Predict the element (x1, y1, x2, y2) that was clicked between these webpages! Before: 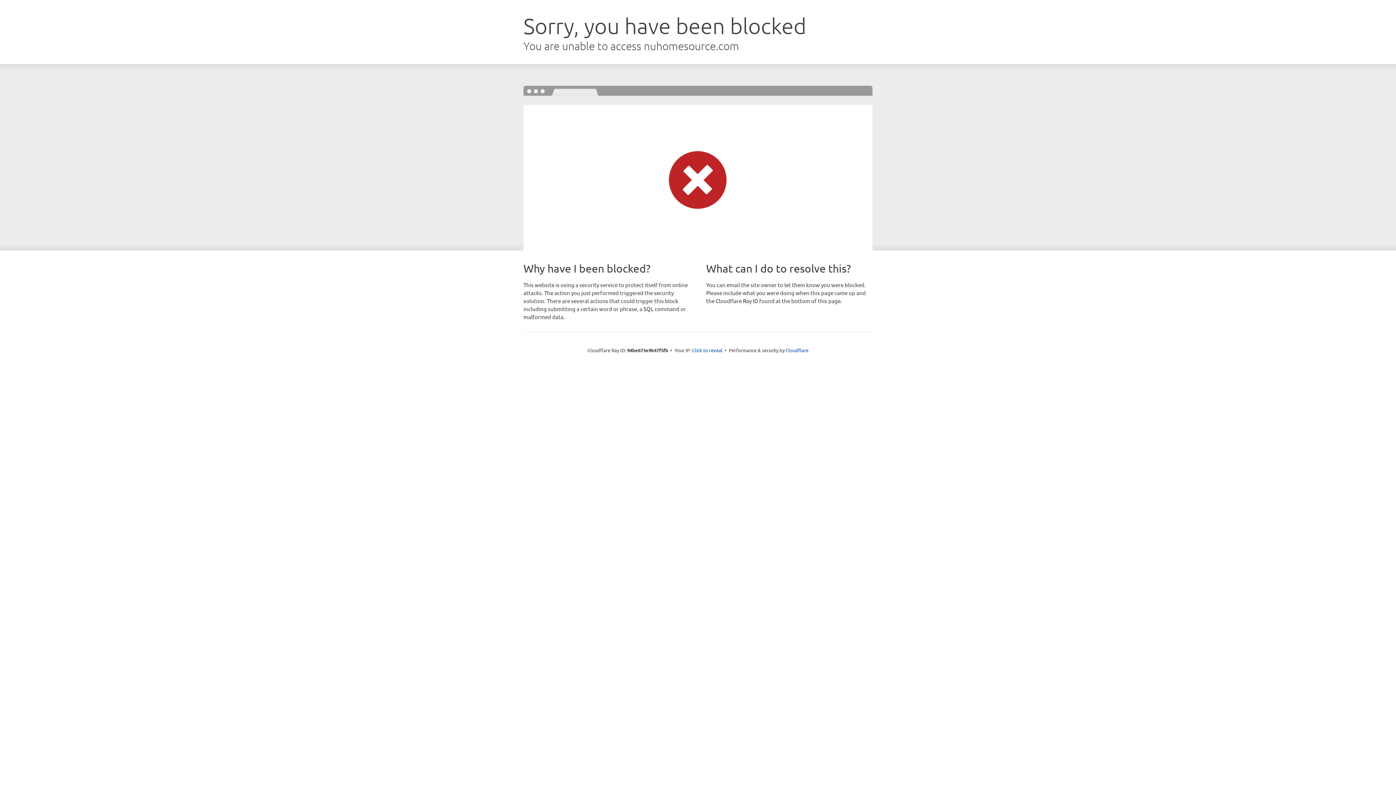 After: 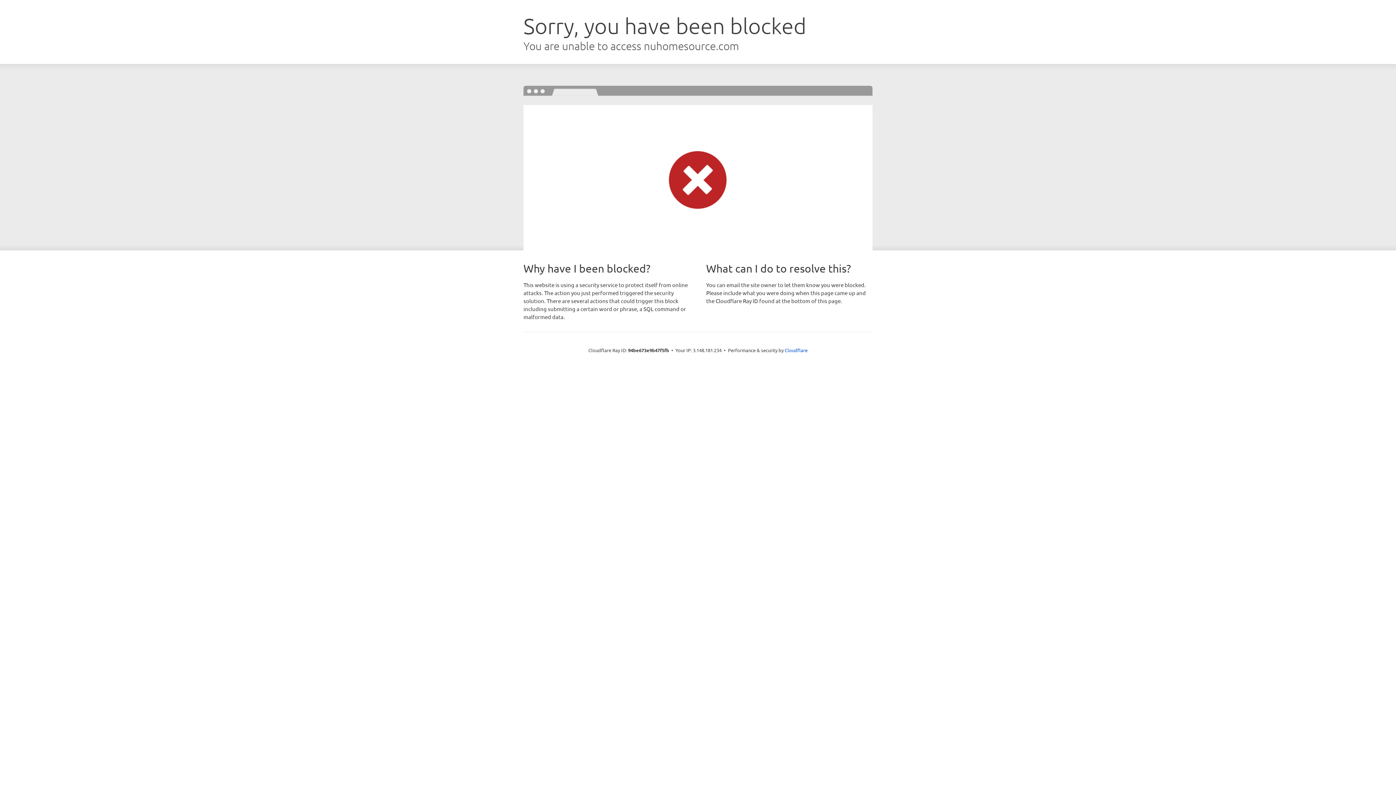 Action: label: Click to reveal bbox: (692, 346, 722, 353)